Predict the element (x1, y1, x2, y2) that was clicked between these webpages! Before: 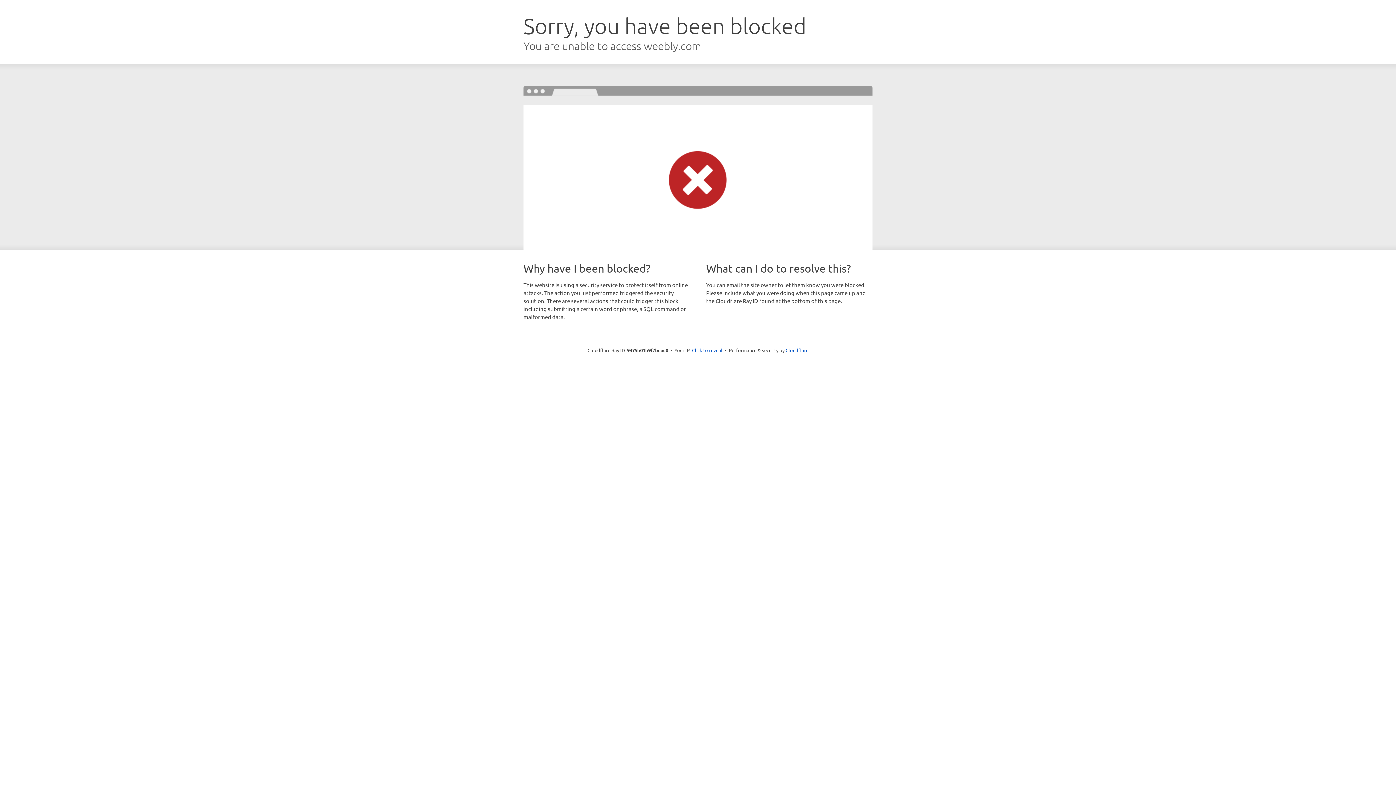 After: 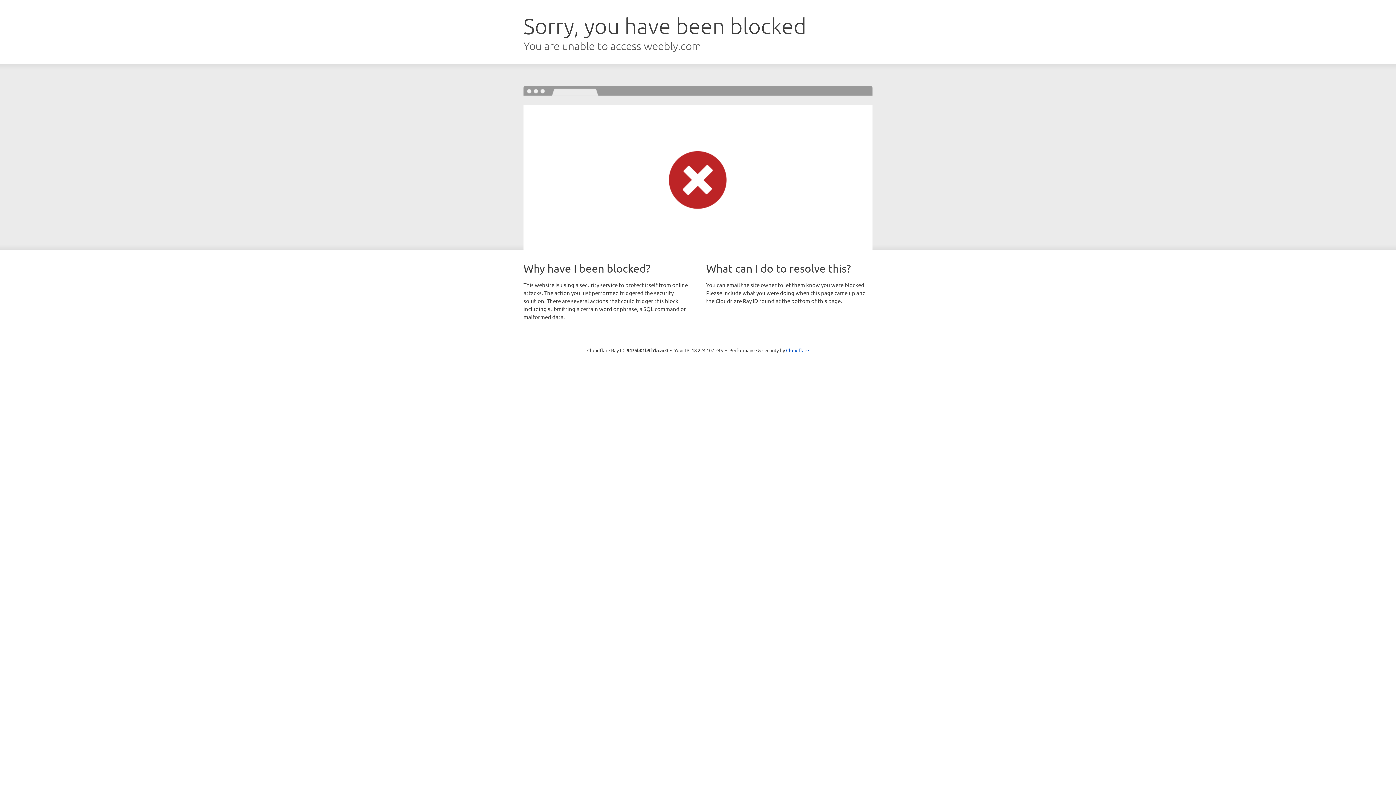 Action: label: Click to reveal bbox: (692, 346, 722, 353)